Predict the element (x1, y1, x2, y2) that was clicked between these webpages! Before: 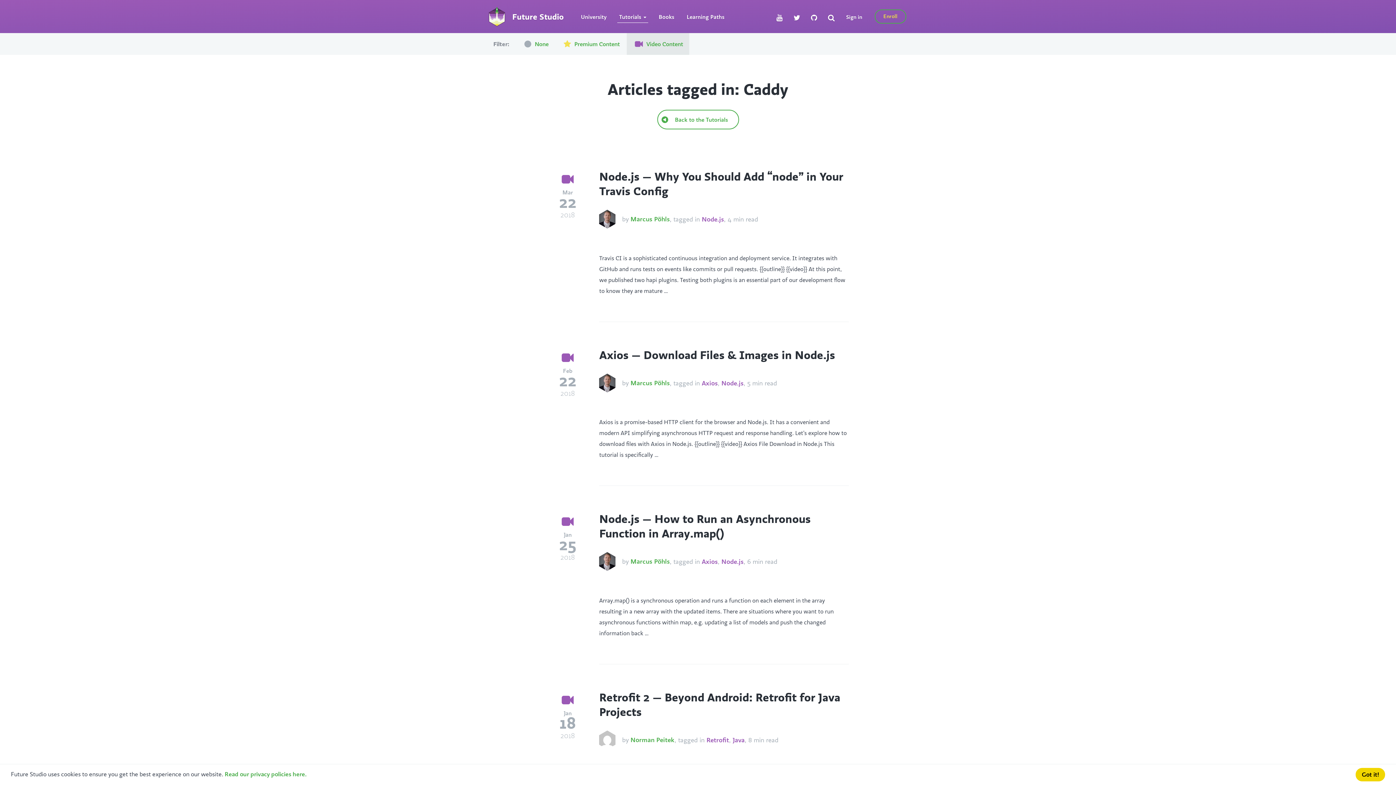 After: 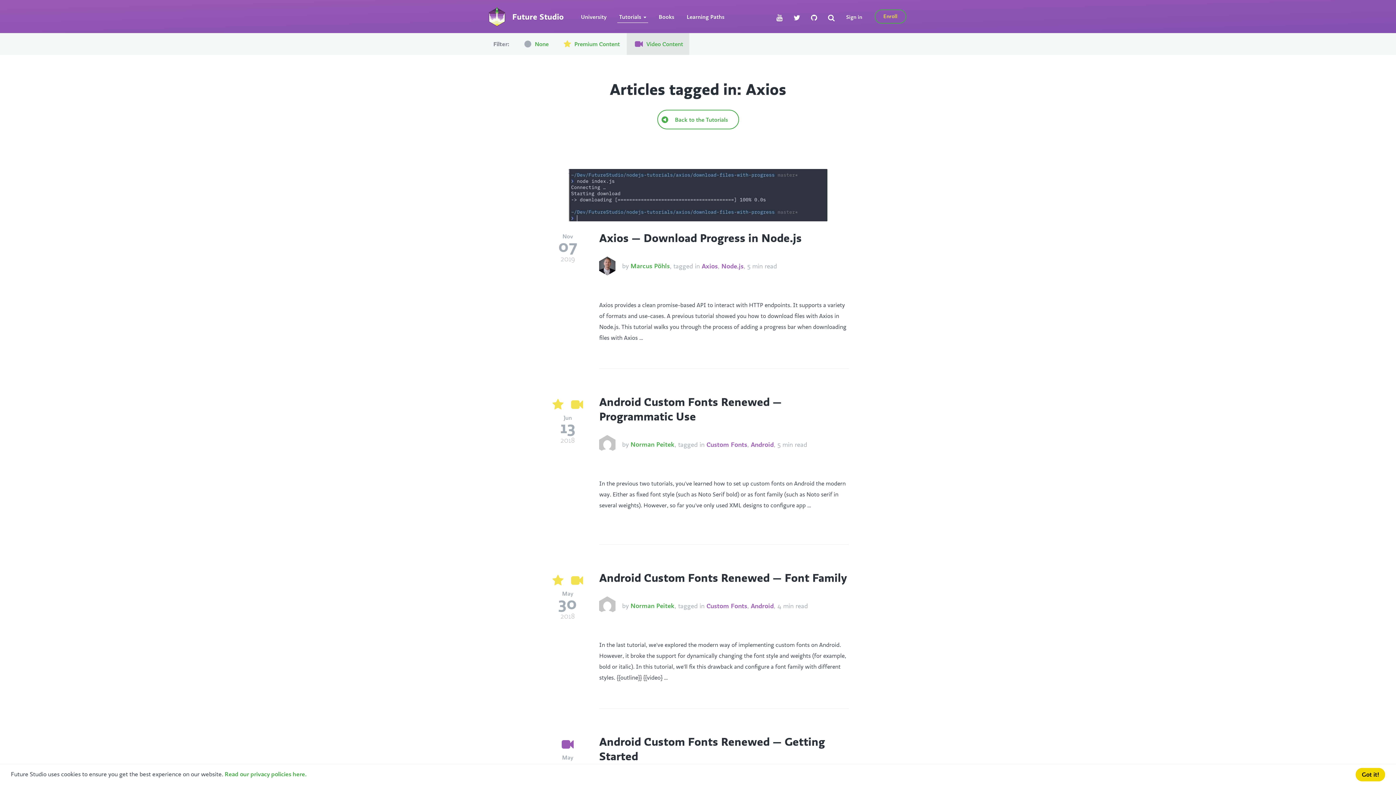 Action: label: Axios bbox: (701, 557, 717, 565)